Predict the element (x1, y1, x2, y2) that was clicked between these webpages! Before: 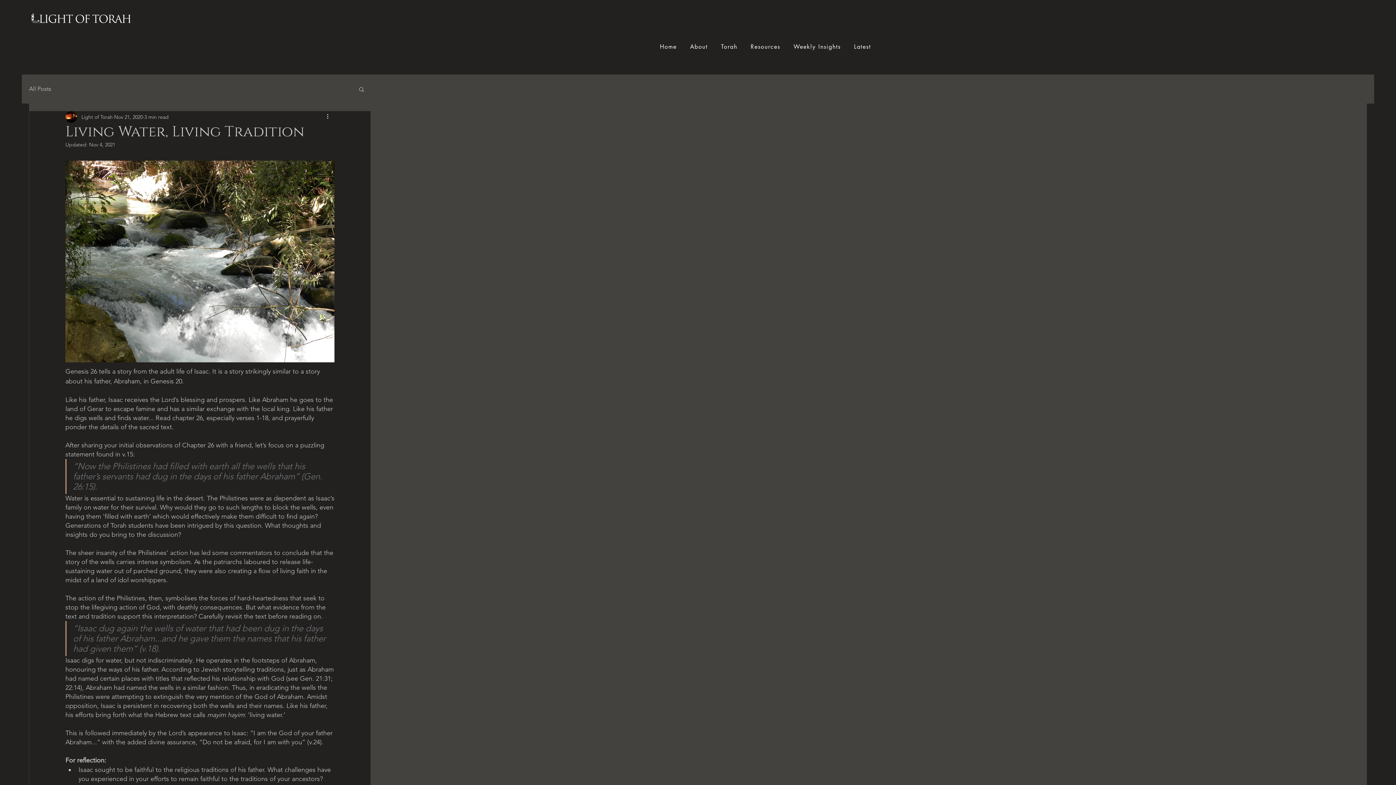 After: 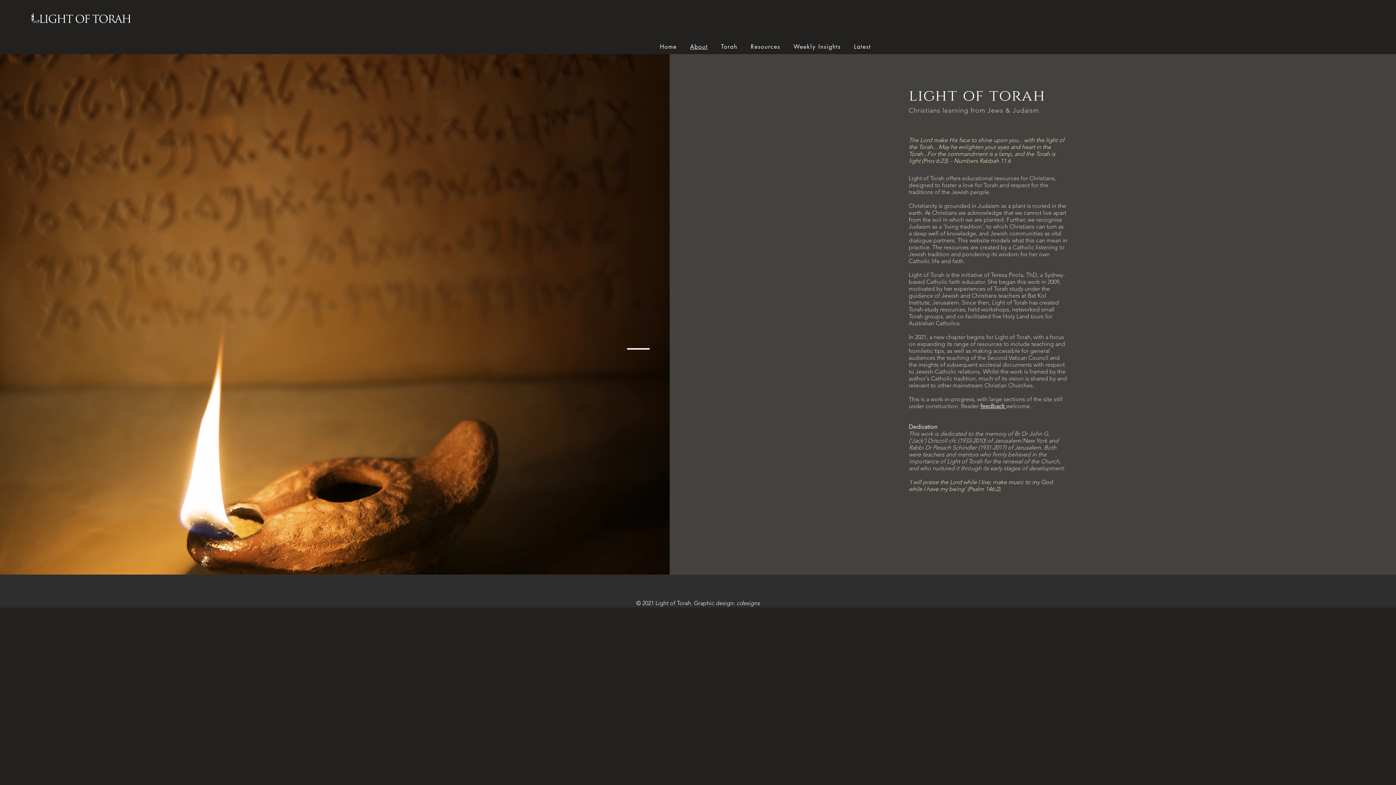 Action: bbox: (685, 39, 713, 54) label: About